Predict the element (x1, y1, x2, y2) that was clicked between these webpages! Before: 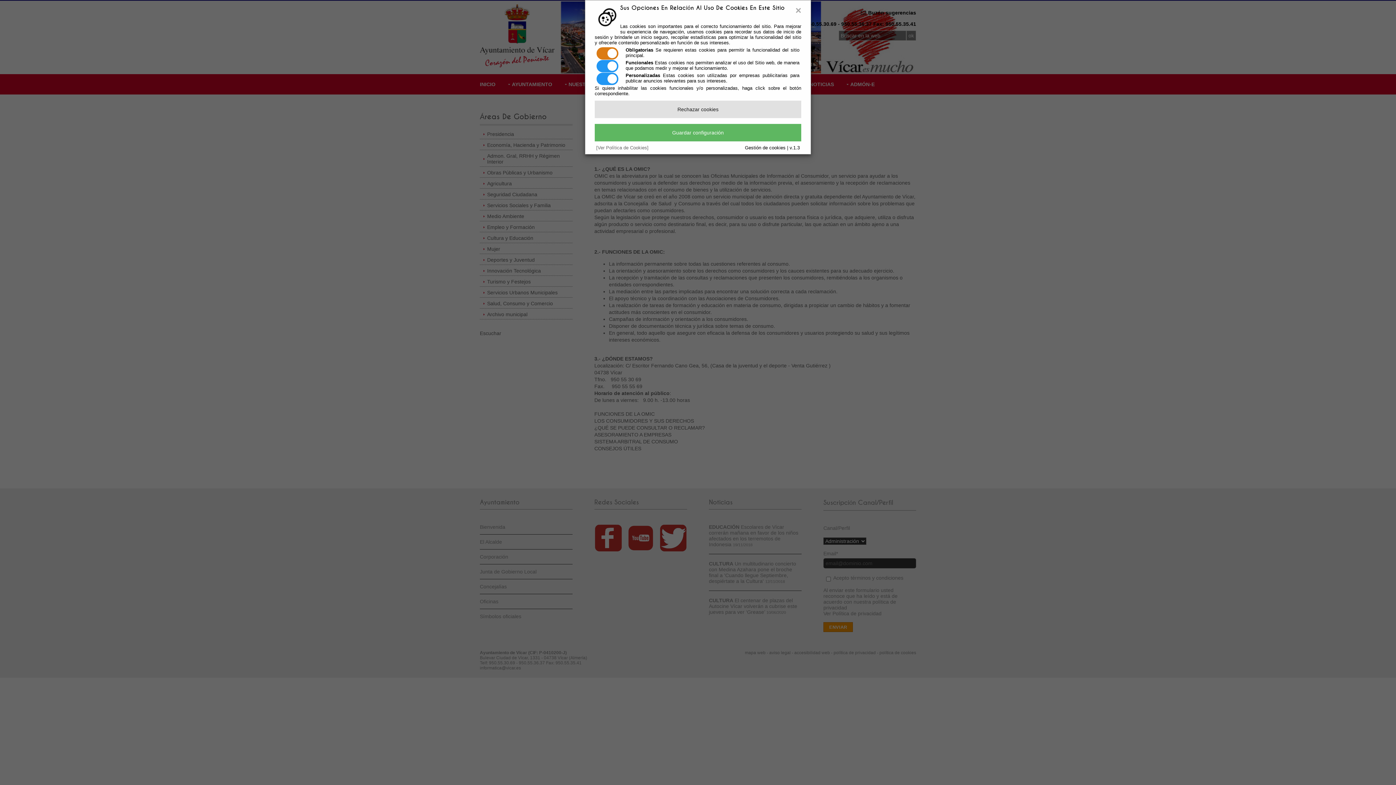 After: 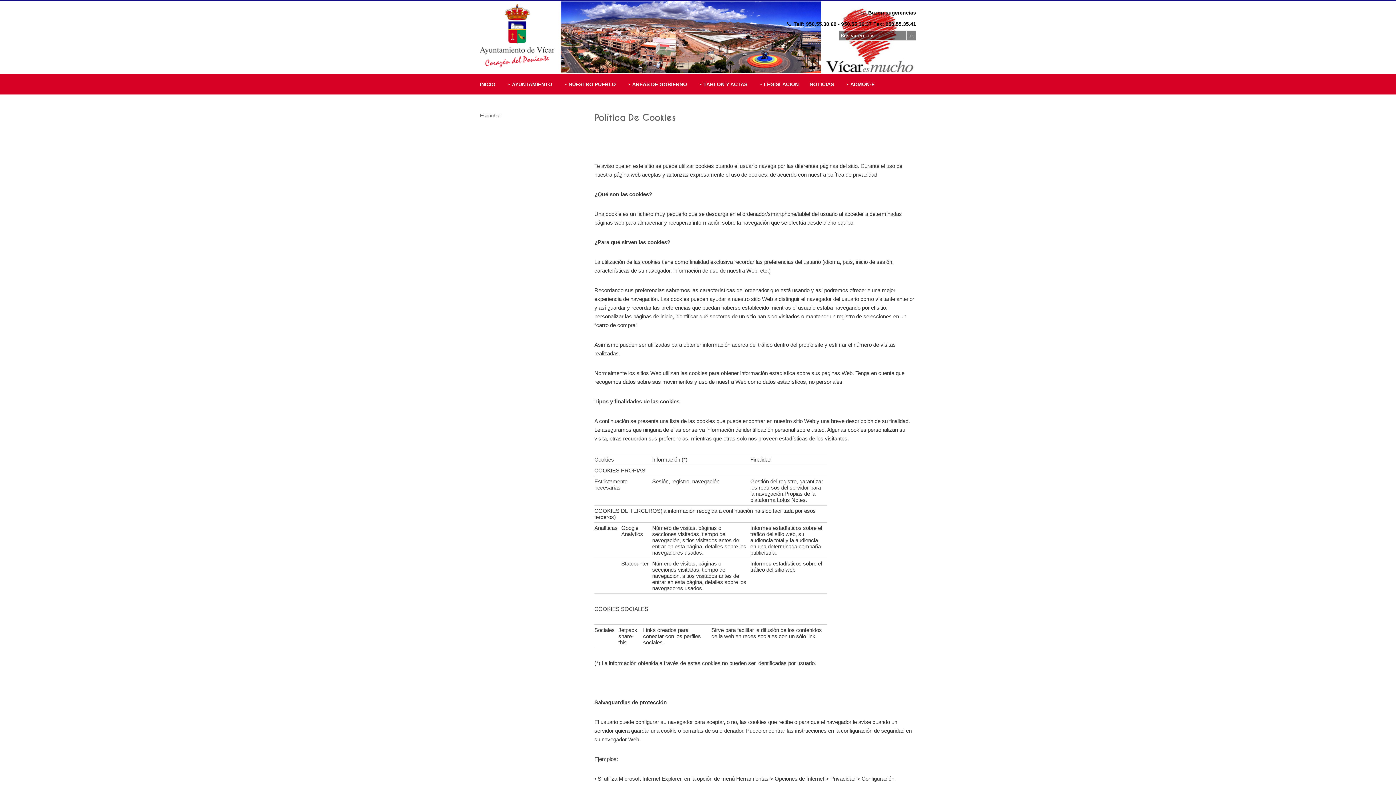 Action: label: [Ver Política de Cookies] bbox: (596, 145, 648, 150)